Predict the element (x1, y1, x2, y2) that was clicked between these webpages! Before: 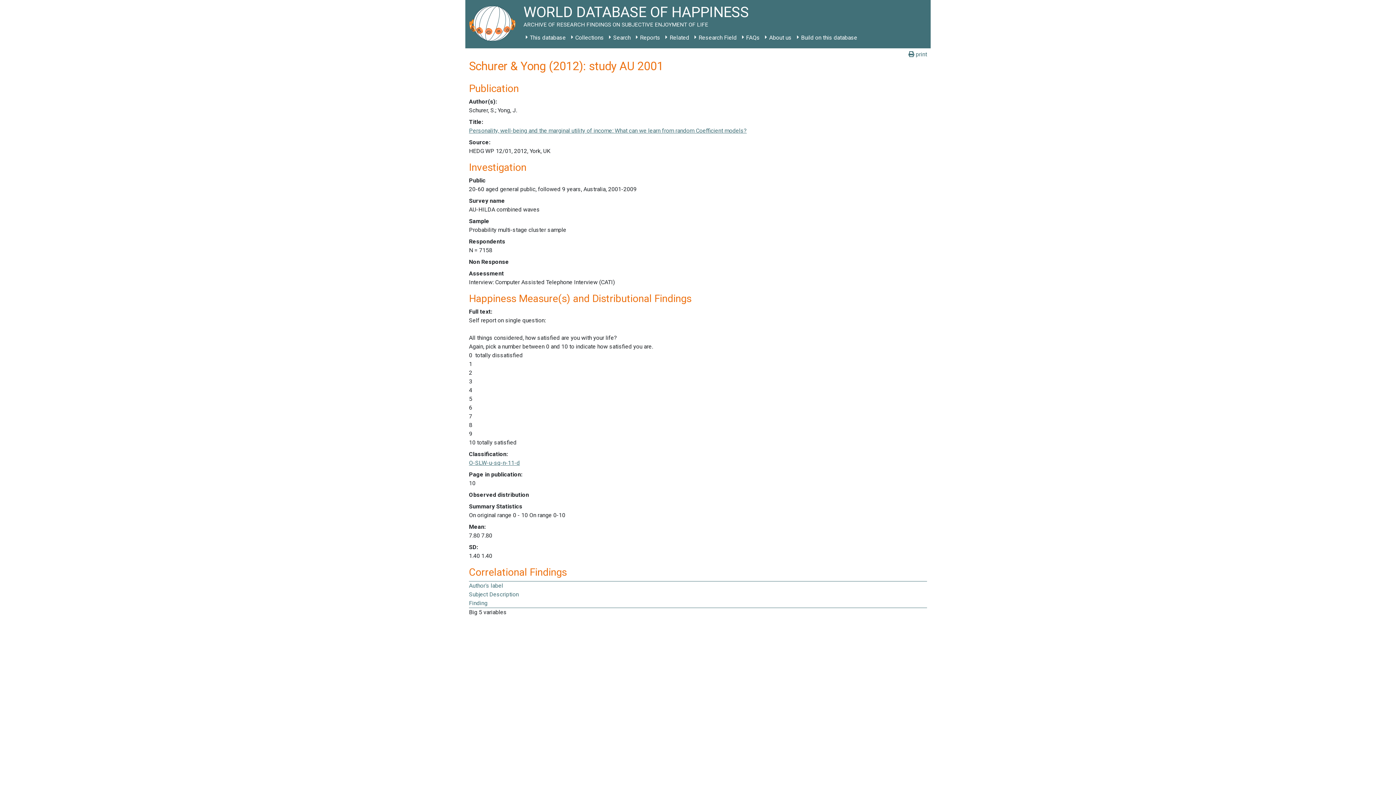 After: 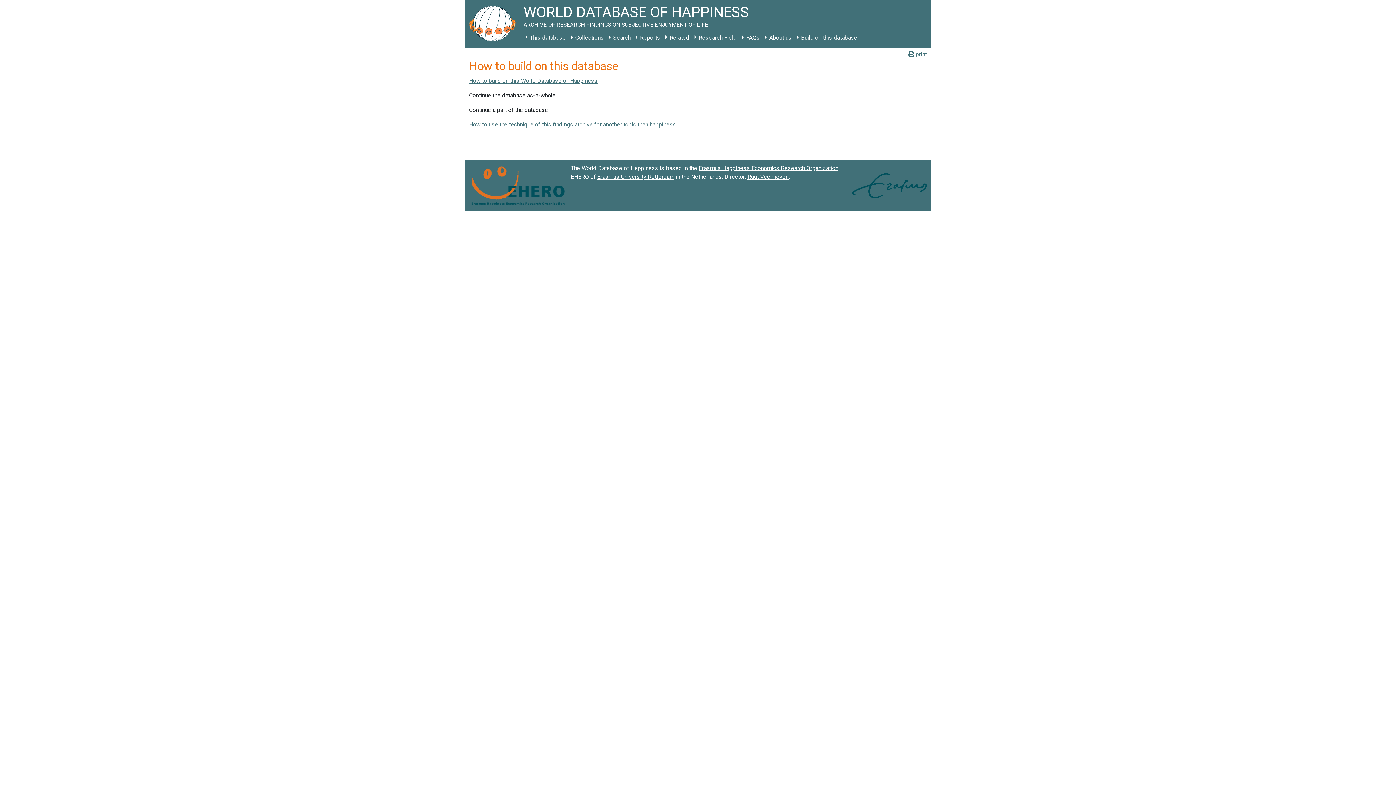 Action: bbox: (794, 31, 860, 44) label: Build on this database